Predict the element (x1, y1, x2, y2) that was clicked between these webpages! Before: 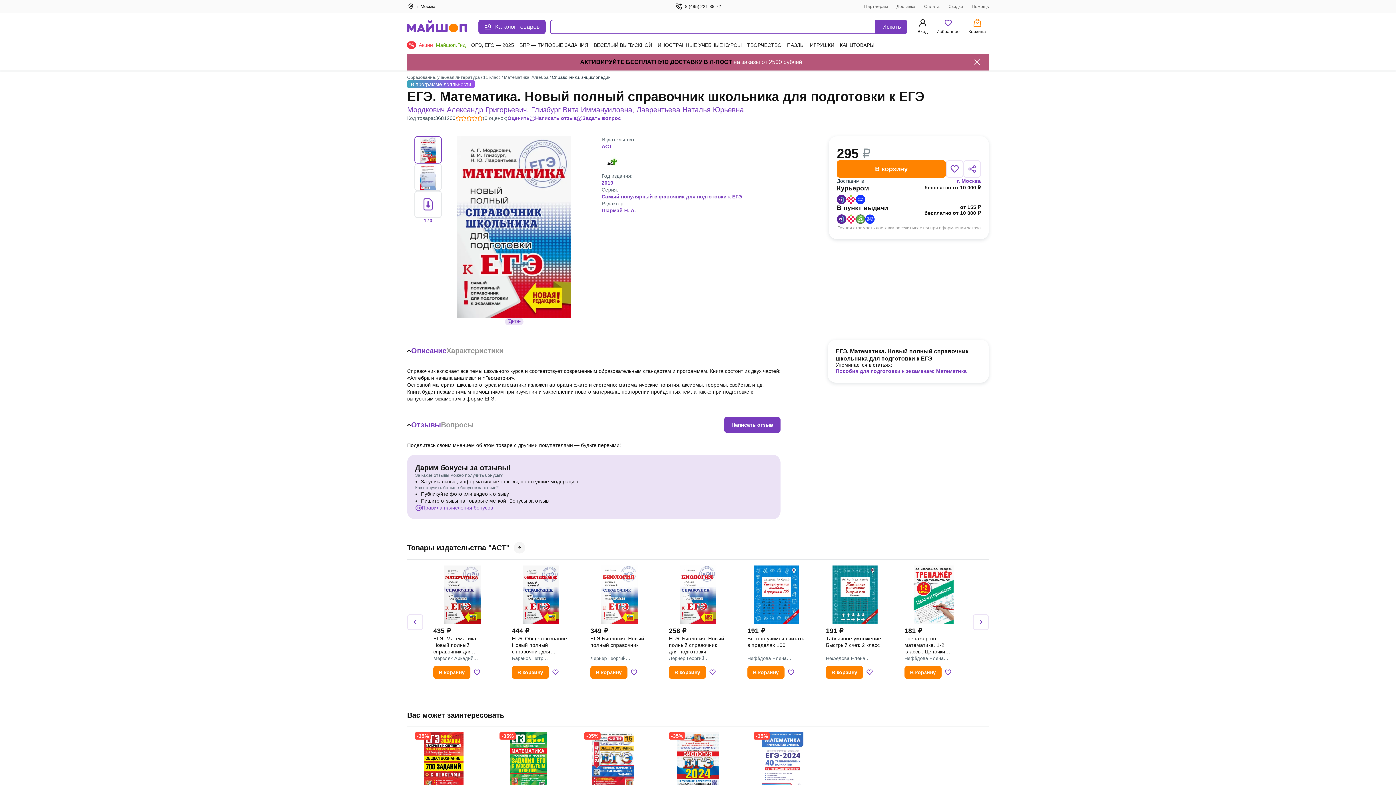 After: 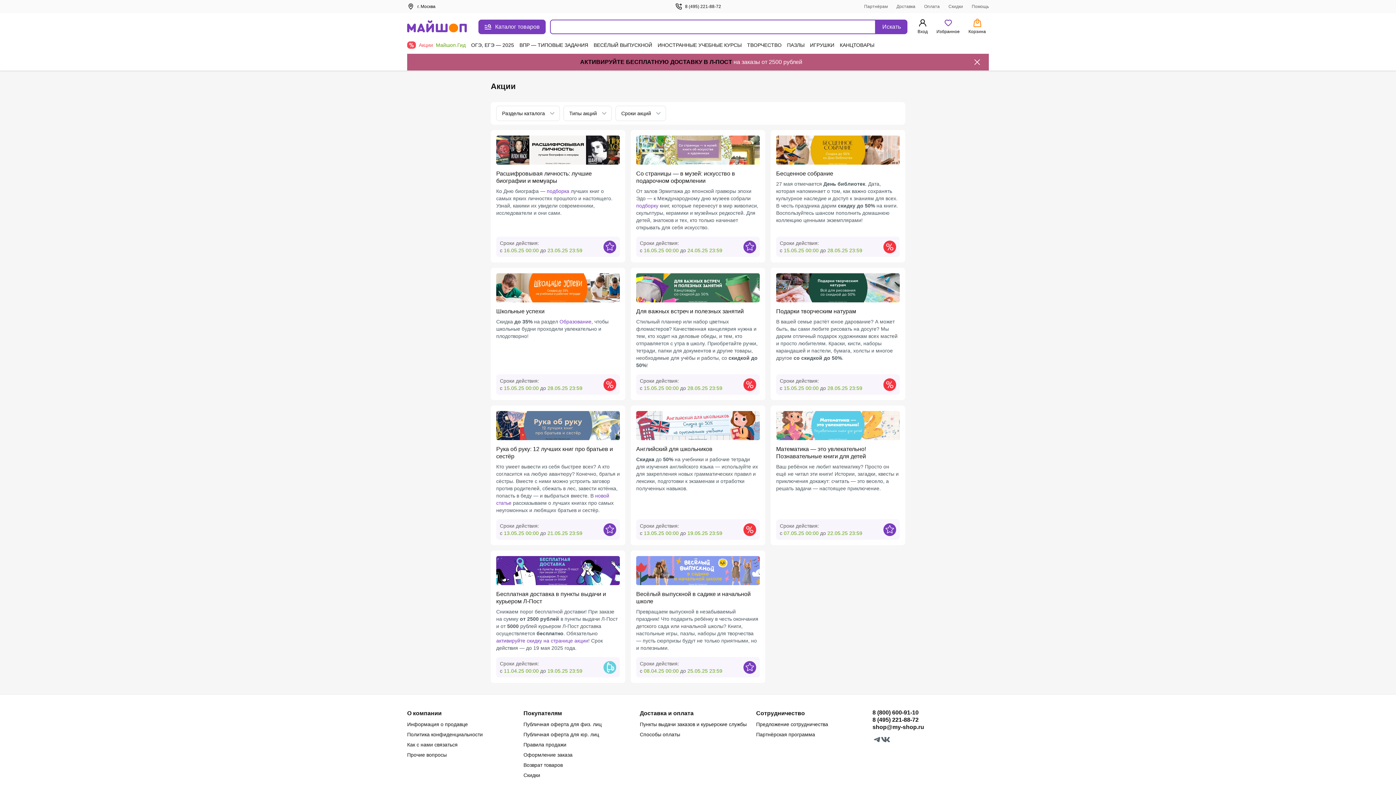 Action: label: Акции bbox: (407, 36, 433, 53)